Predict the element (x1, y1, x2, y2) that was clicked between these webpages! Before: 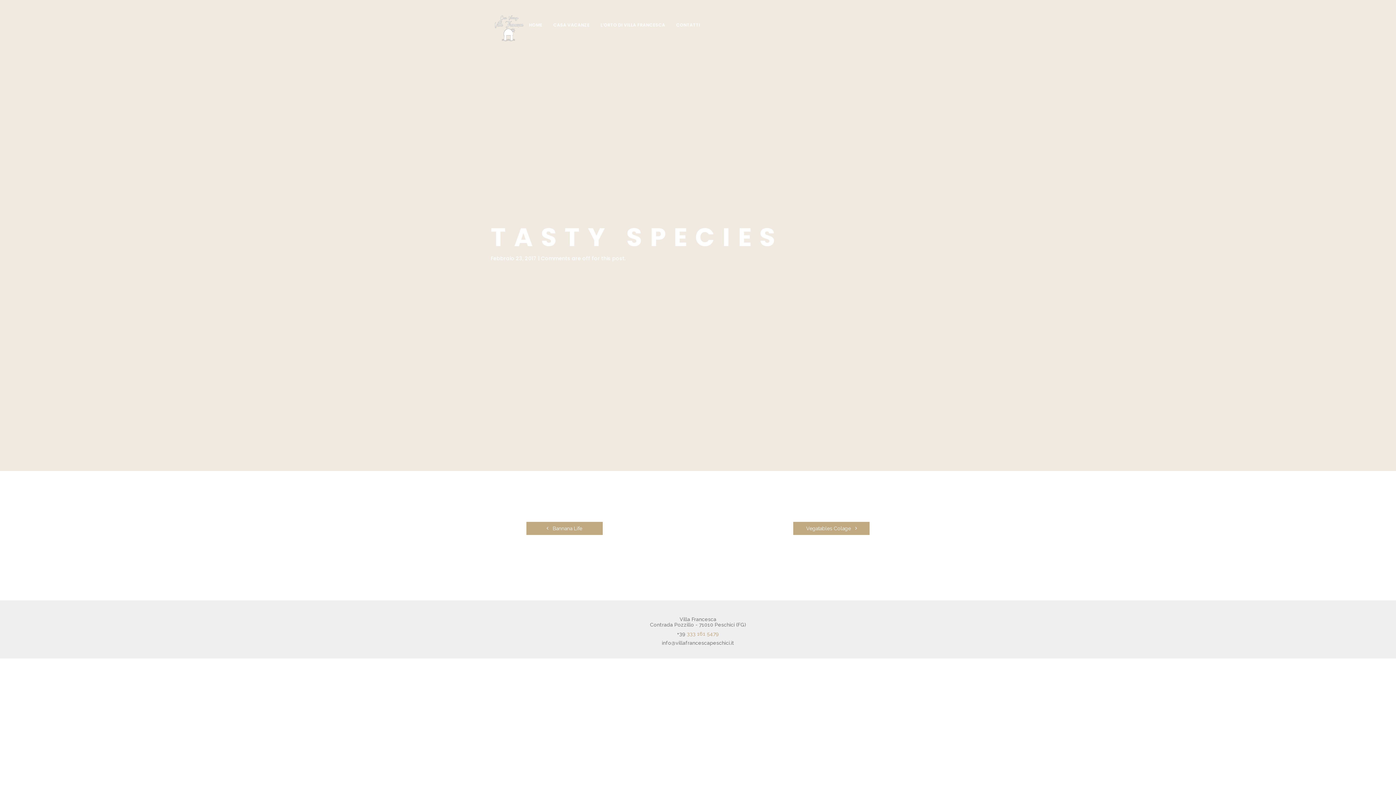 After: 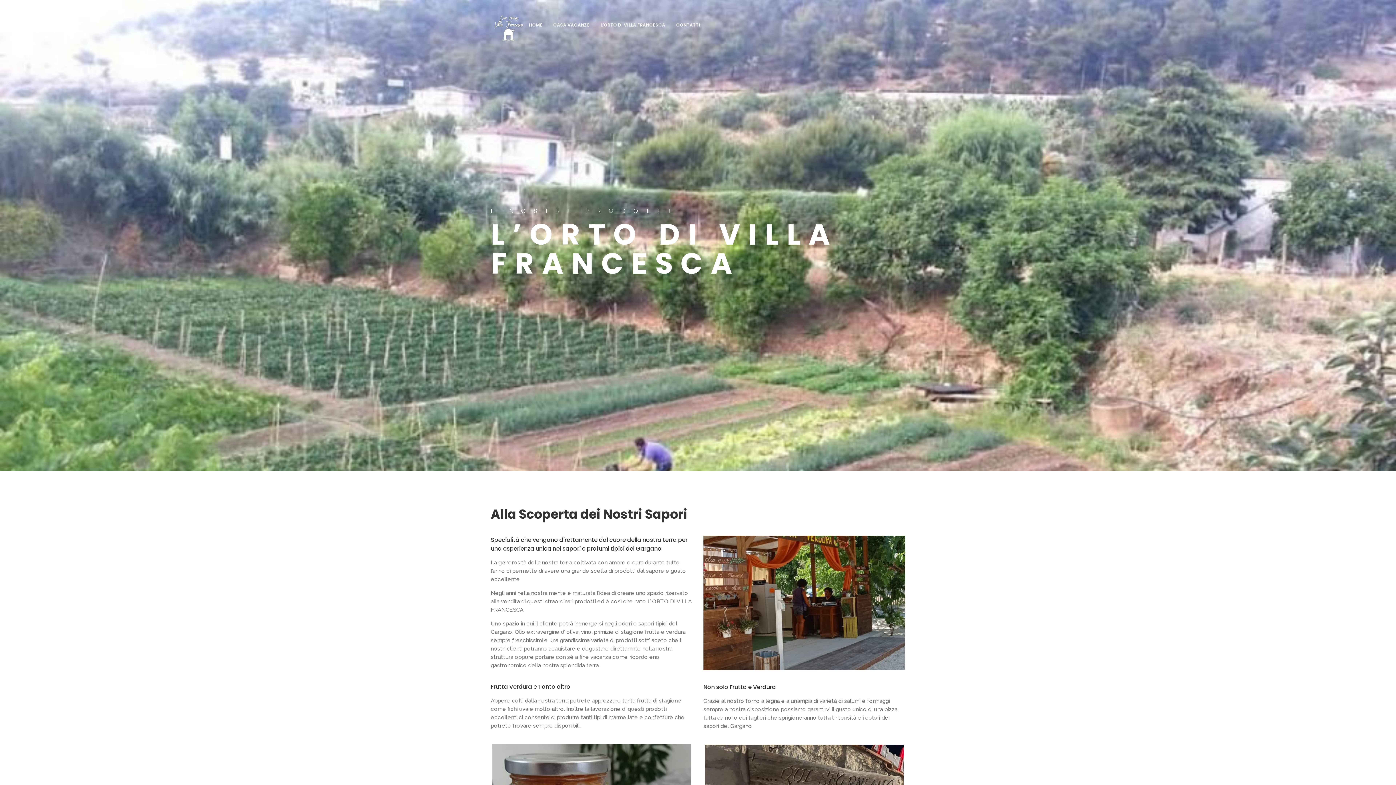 Action: label: L’ORTO DI VILLA FRANCESCA bbox: (598, 21, 667, 28)